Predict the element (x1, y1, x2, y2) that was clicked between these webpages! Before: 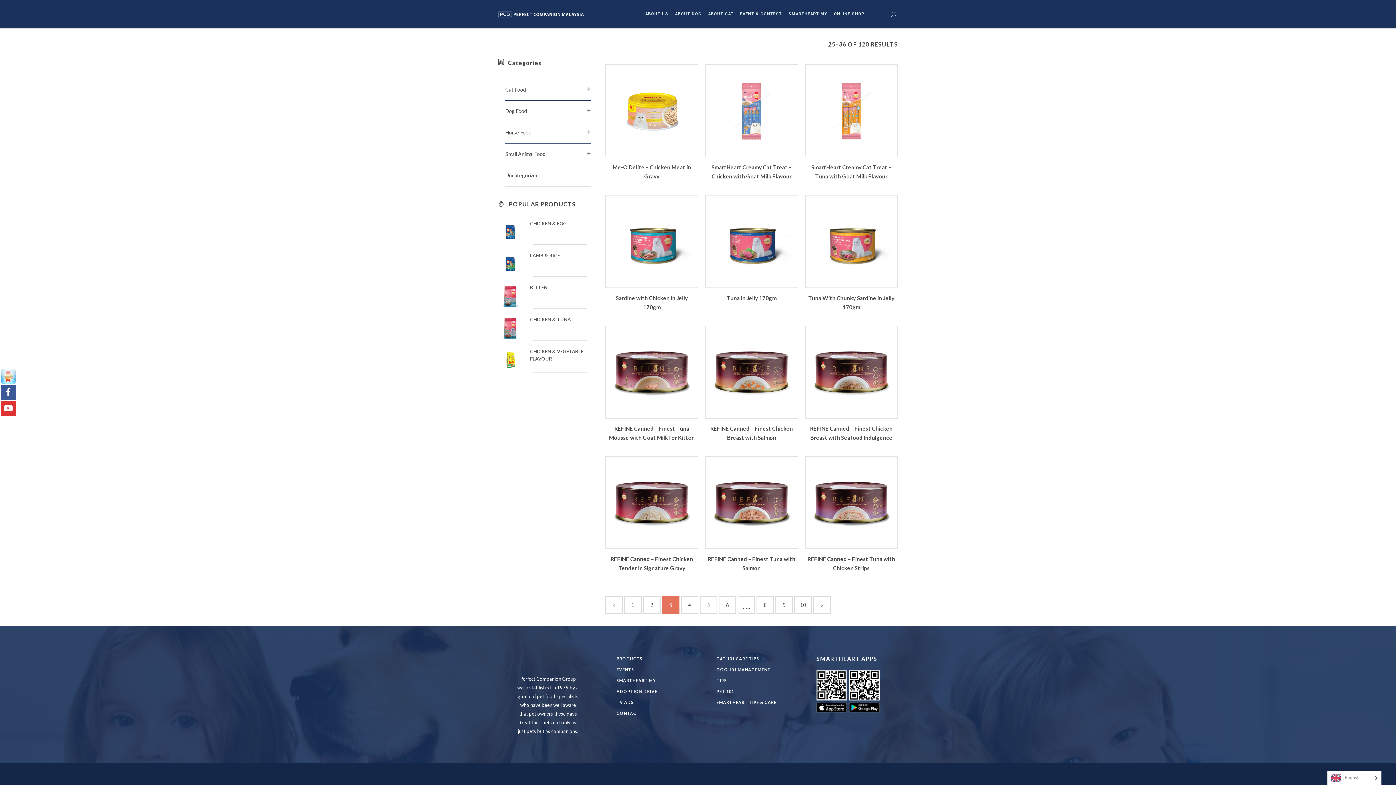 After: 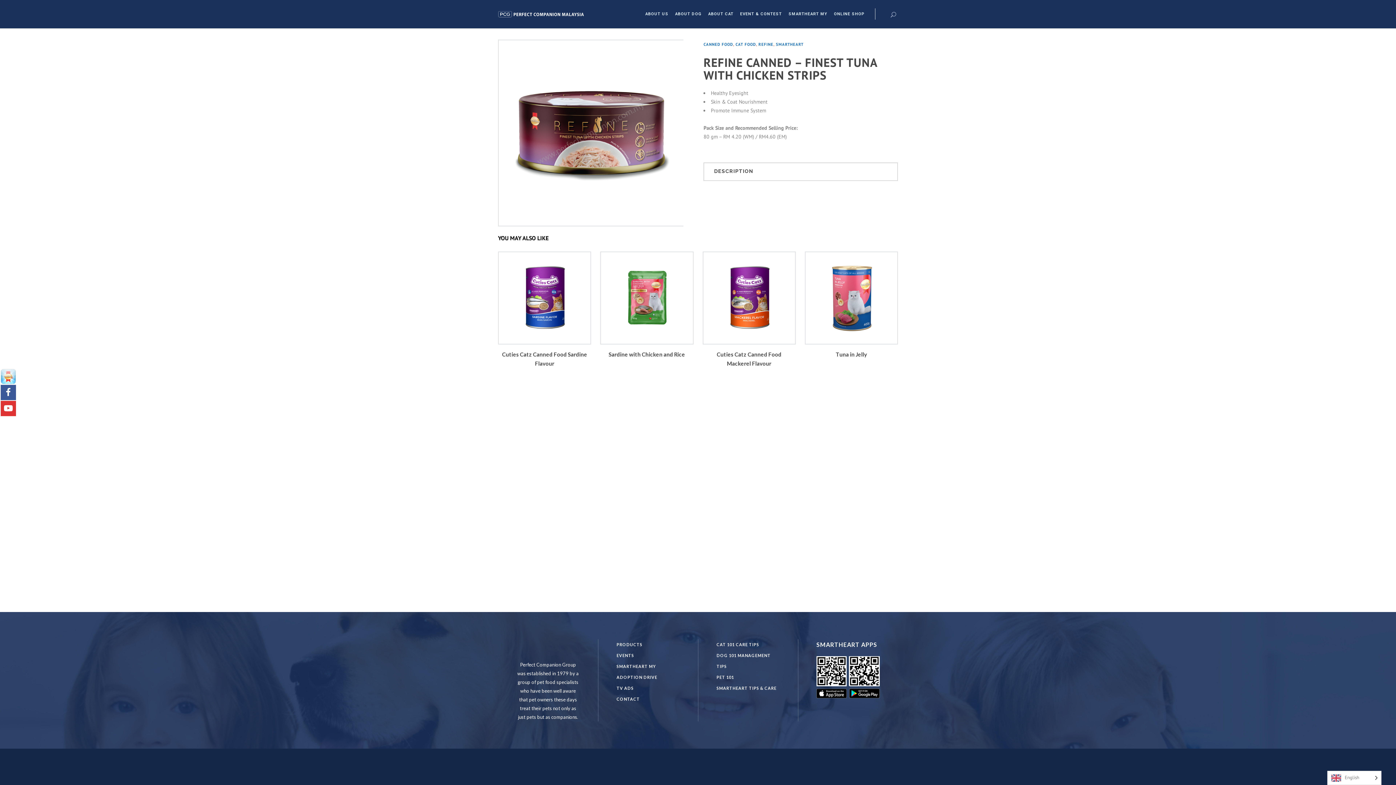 Action: bbox: (805, 457, 897, 548)